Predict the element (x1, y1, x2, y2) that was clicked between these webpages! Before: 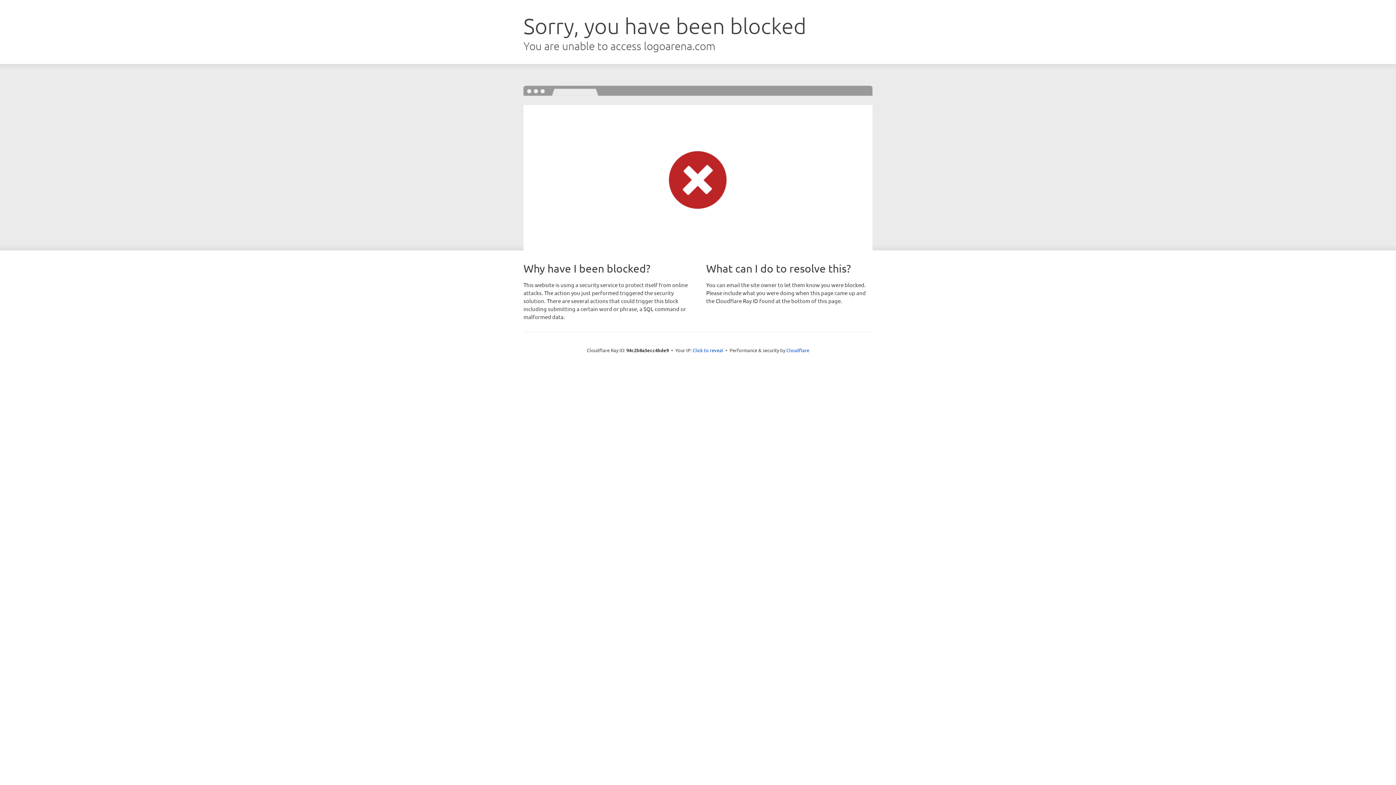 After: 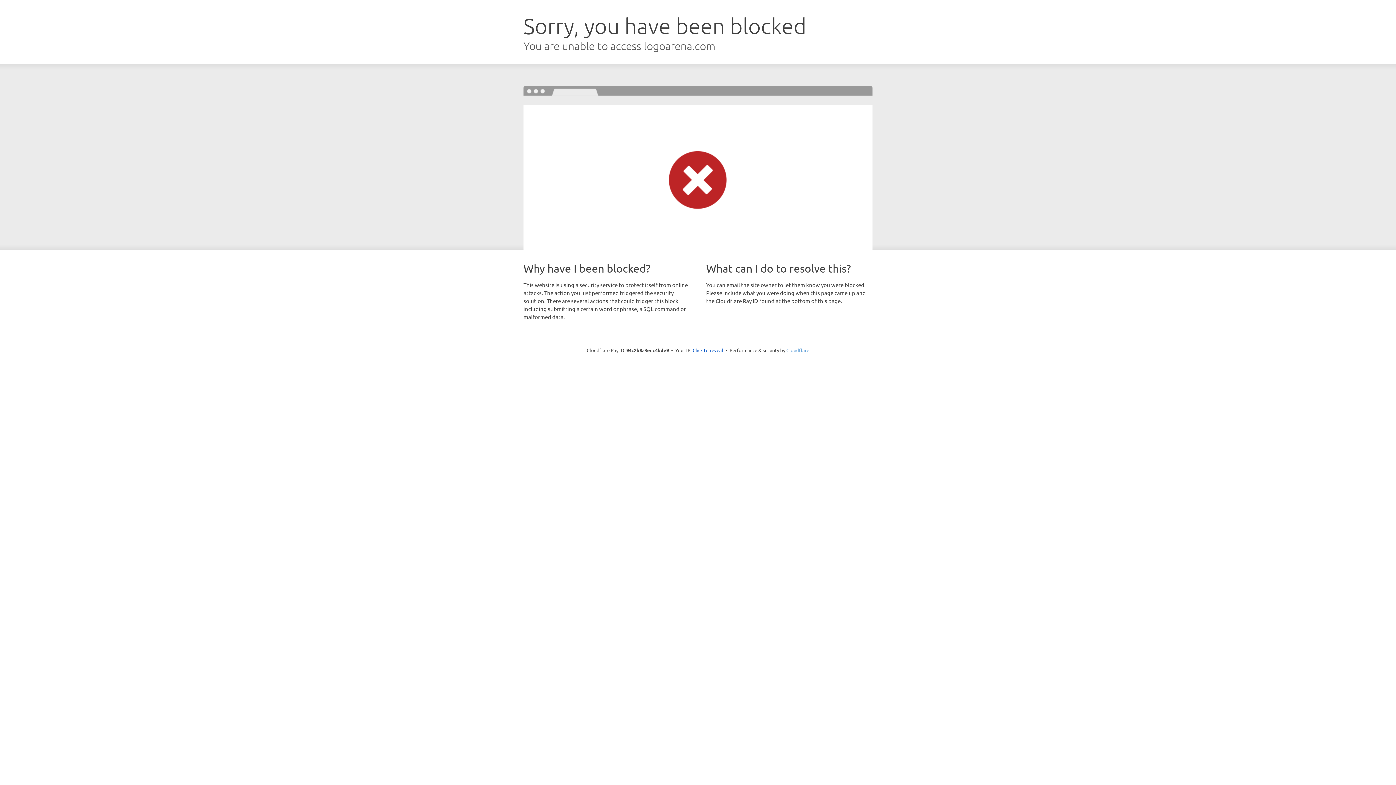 Action: label: Cloudflare bbox: (786, 347, 809, 353)